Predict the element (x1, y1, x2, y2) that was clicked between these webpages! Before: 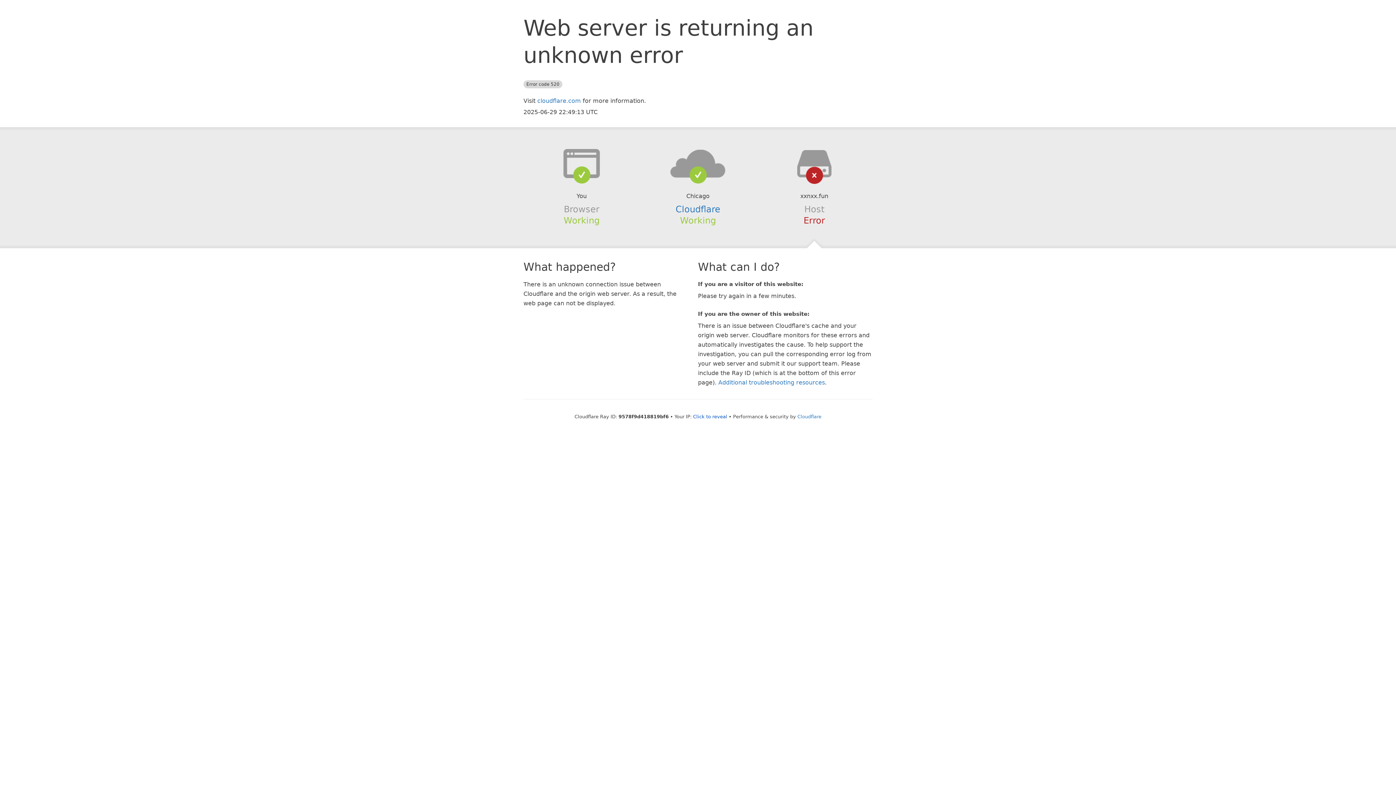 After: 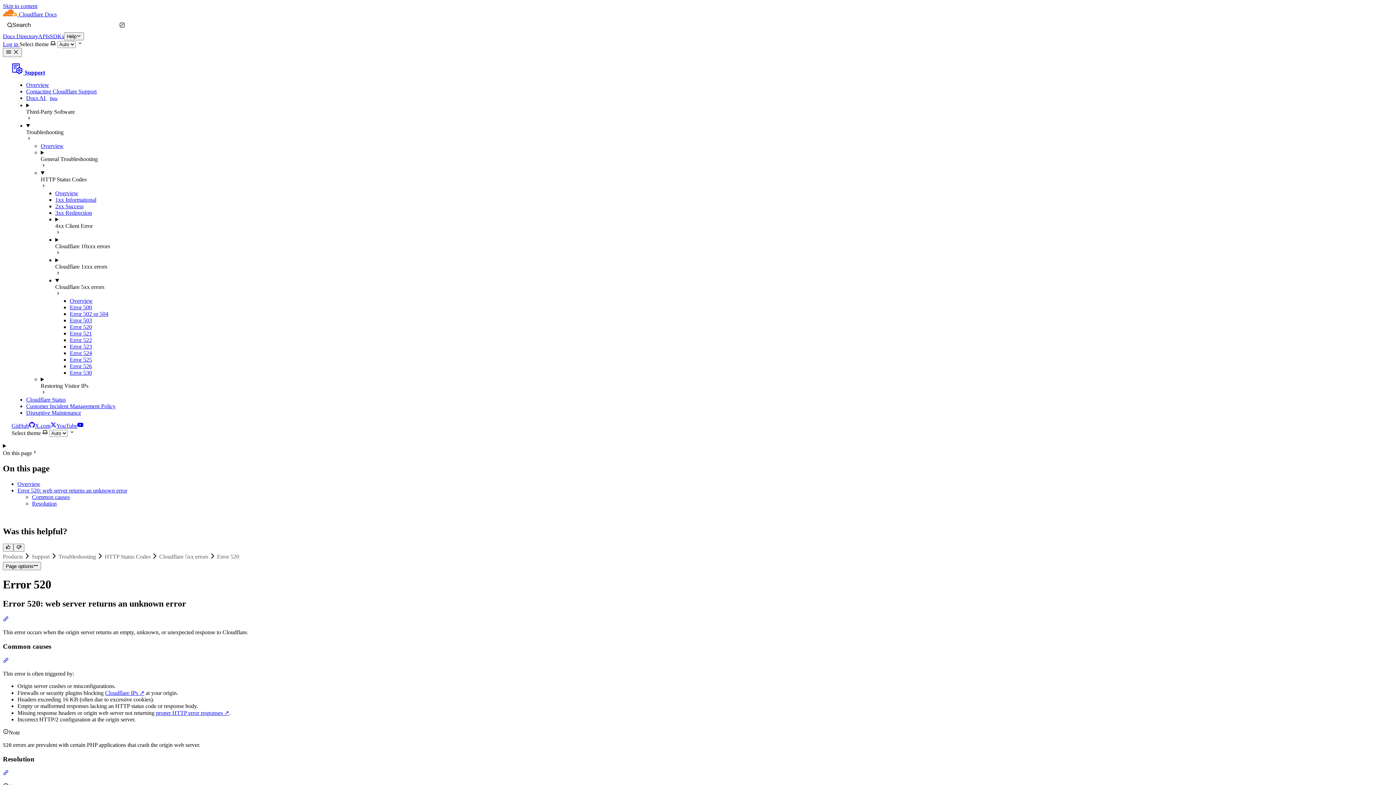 Action: bbox: (718, 379, 825, 386) label: Additional troubleshooting resources